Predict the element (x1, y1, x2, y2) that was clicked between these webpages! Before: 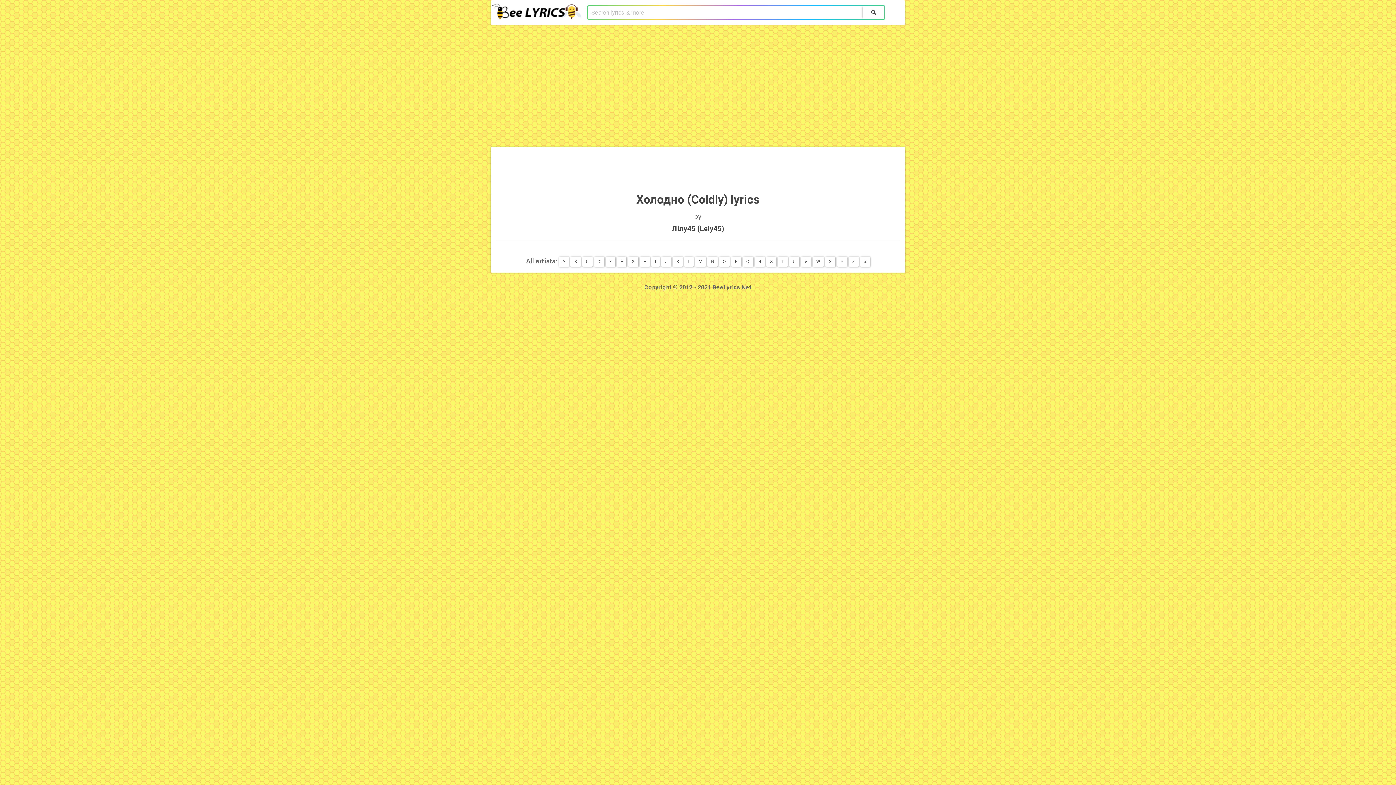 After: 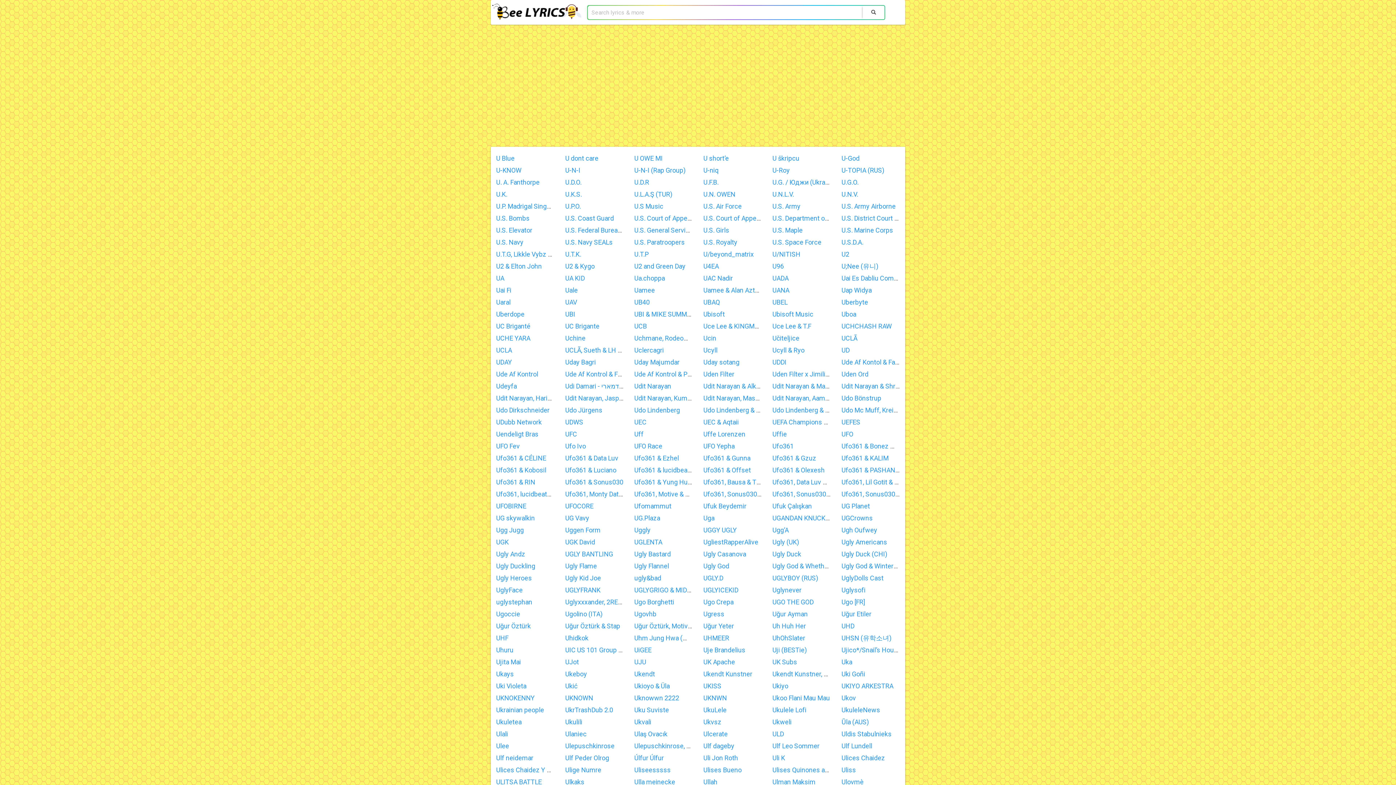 Action: bbox: (789, 256, 799, 266) label: U